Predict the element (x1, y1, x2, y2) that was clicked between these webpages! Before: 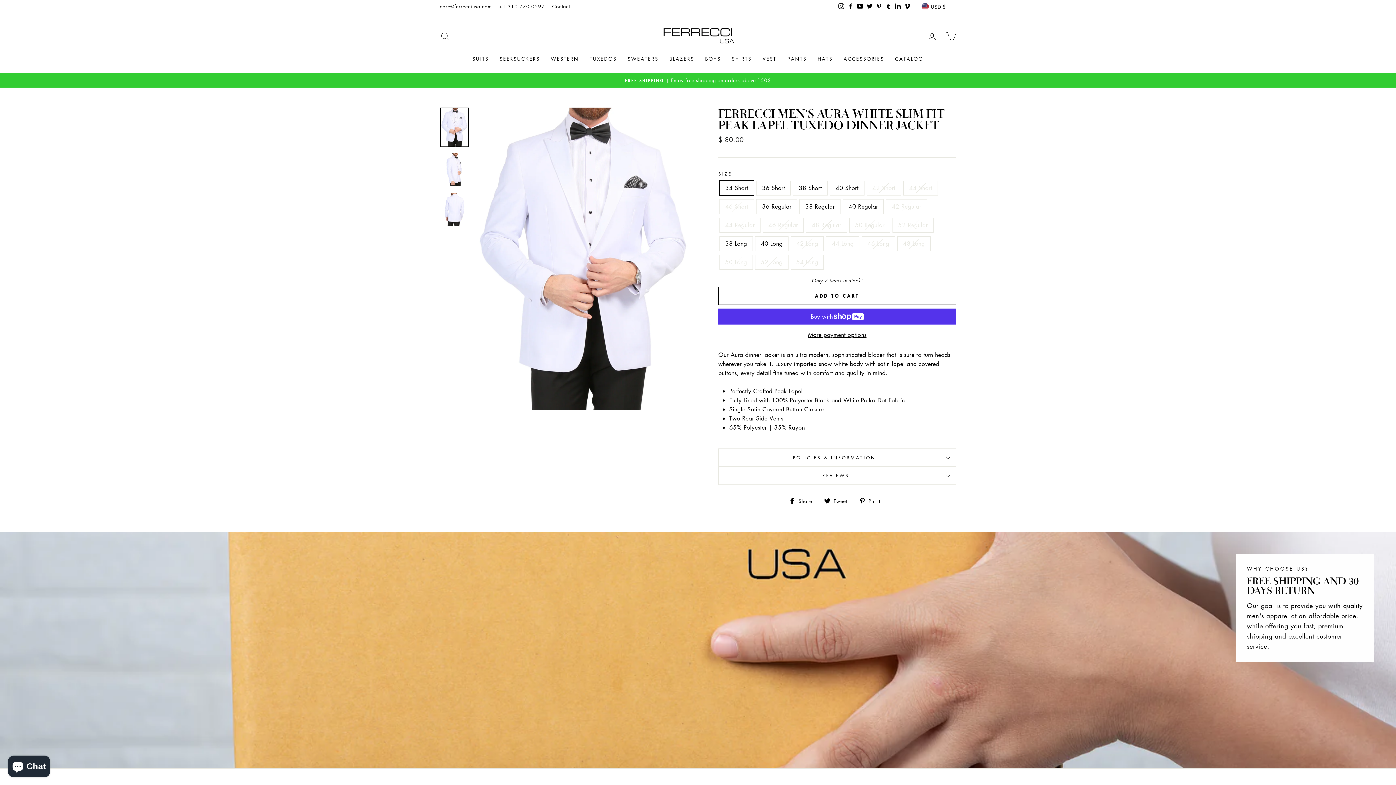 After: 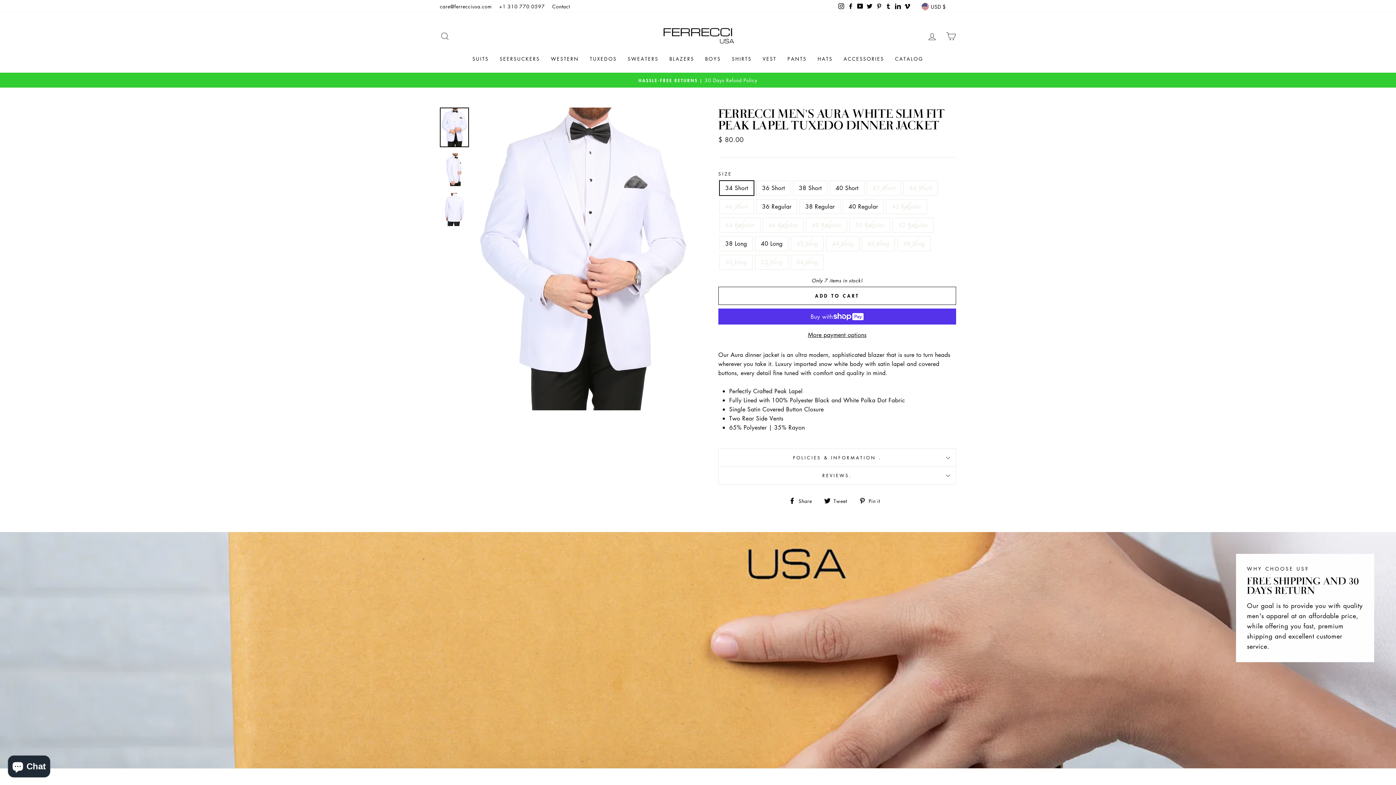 Action: label: +1 310 770 0597 bbox: (495, 0, 548, 11)